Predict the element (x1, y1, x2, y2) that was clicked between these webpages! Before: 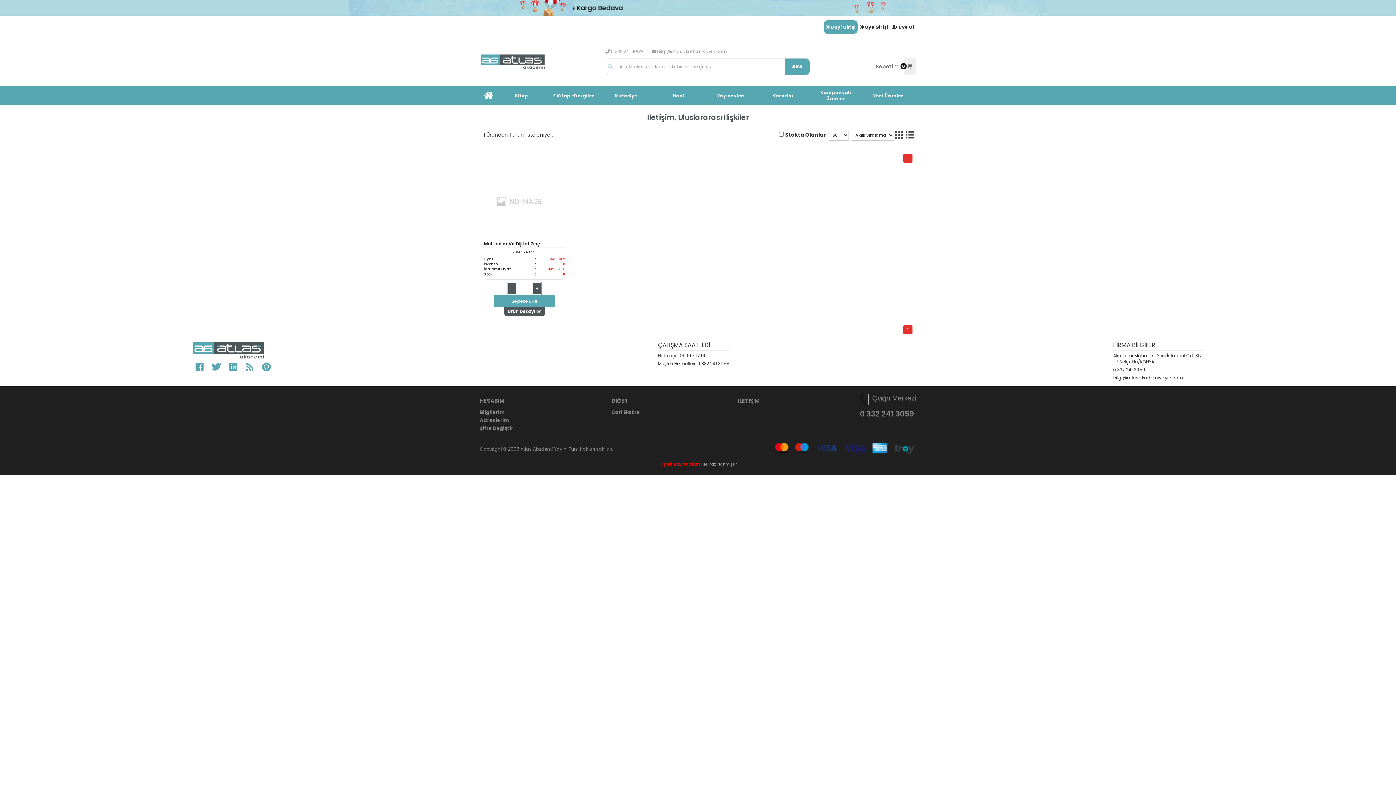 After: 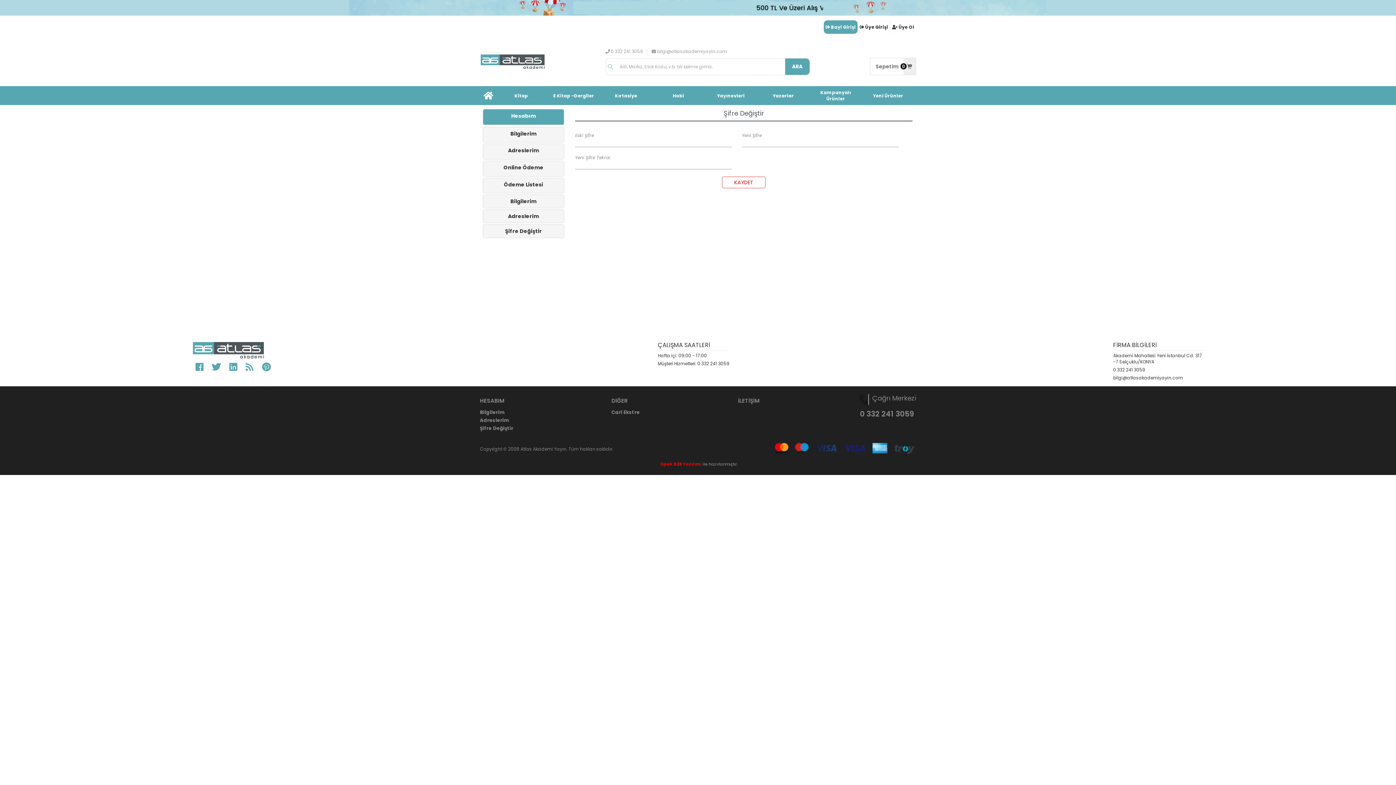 Action: bbox: (480, 425, 513, 432) label: Şifre Değiştir